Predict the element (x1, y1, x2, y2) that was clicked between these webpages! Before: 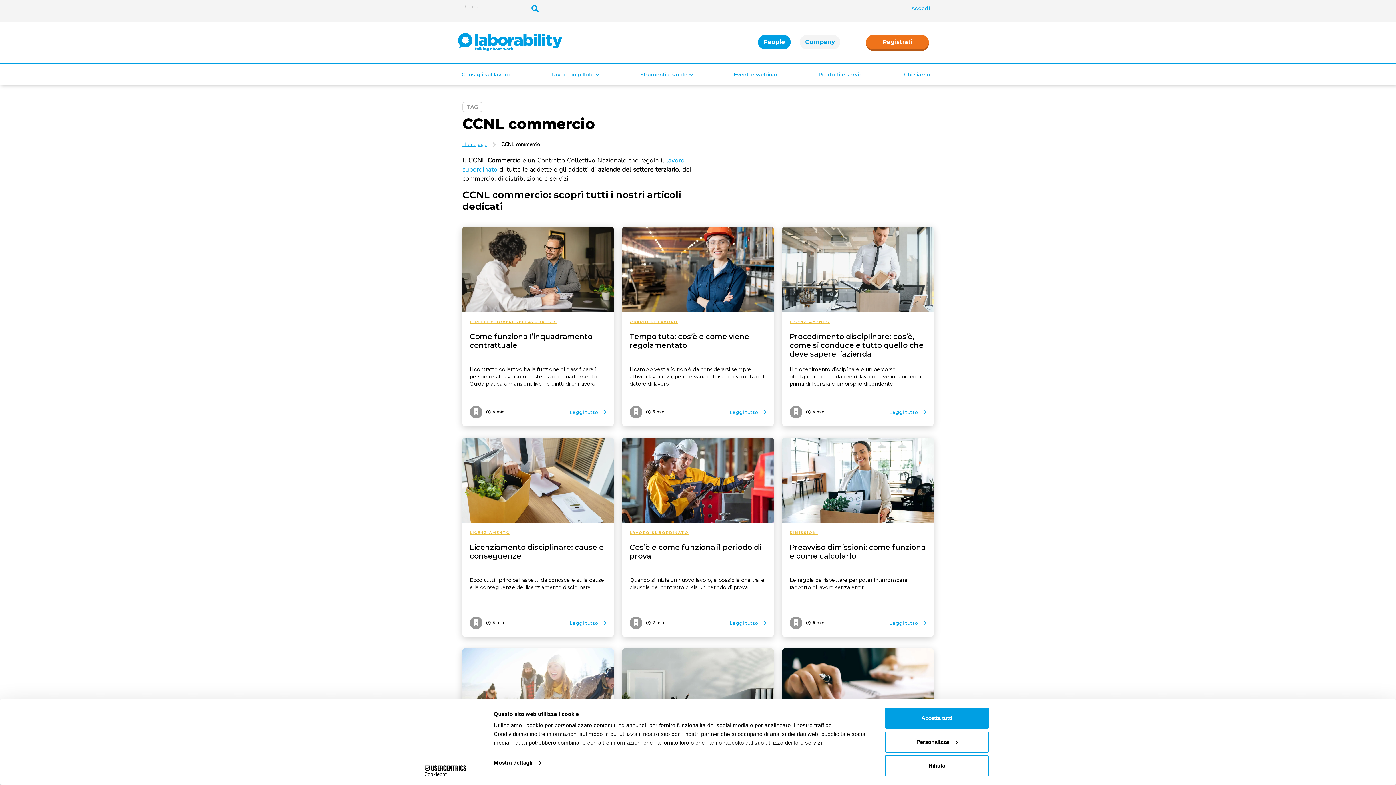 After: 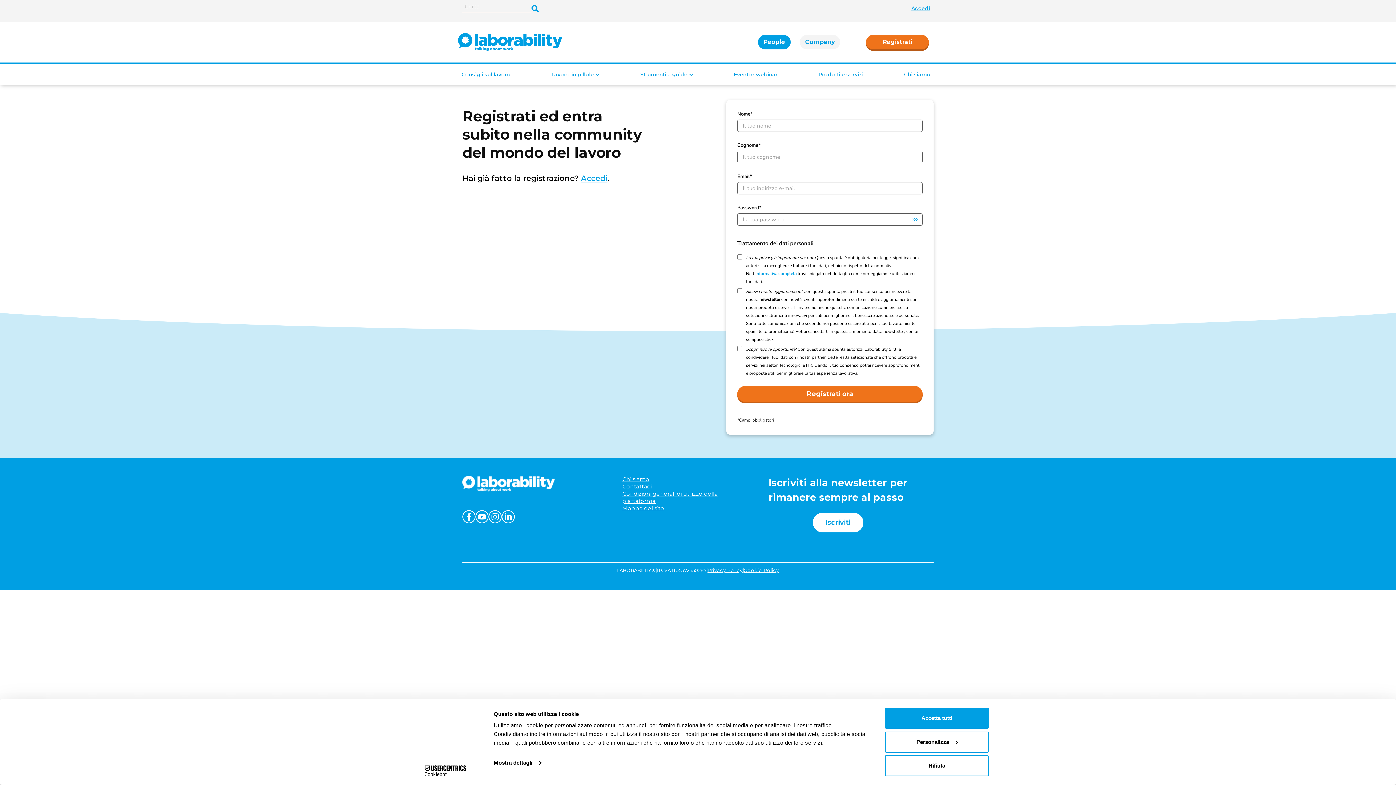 Action: bbox: (866, 34, 929, 49) label: Registrati